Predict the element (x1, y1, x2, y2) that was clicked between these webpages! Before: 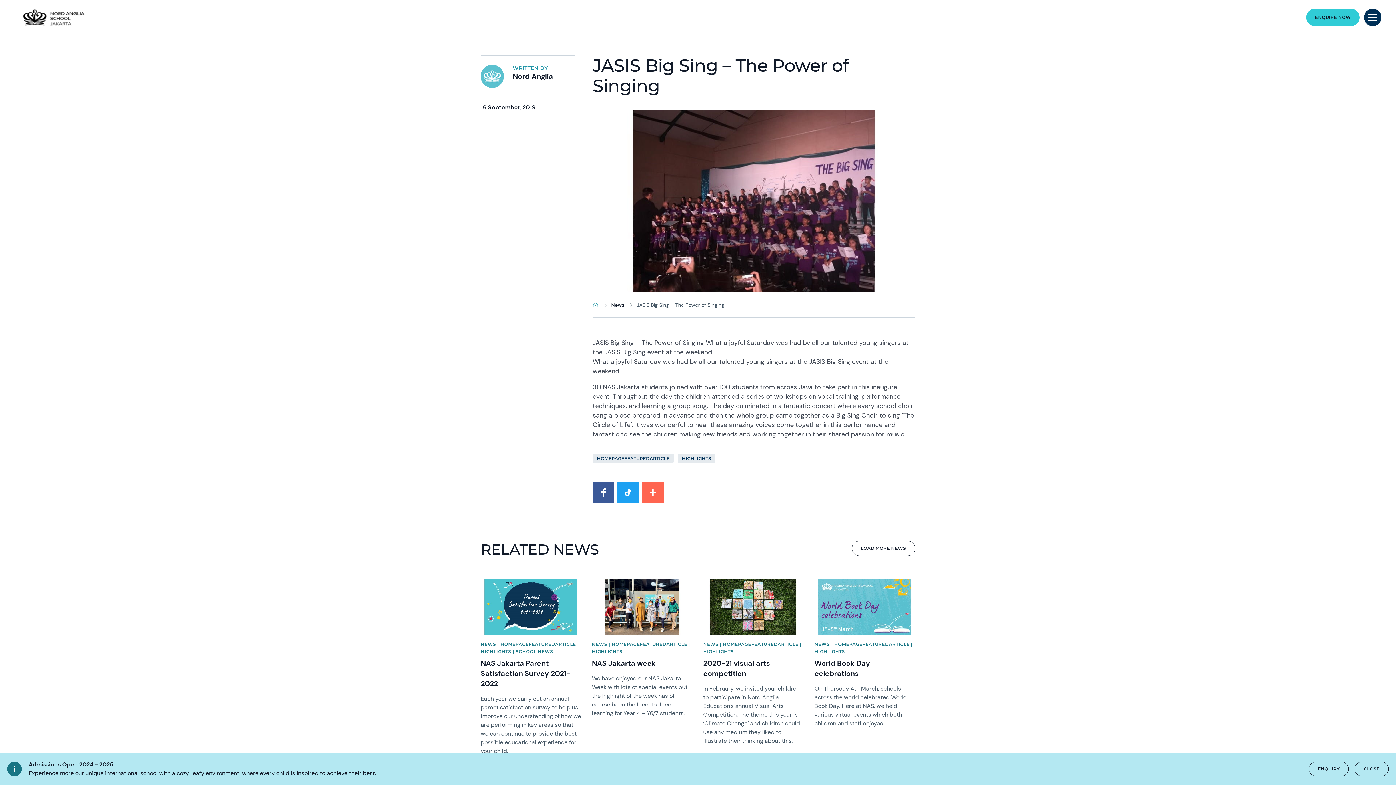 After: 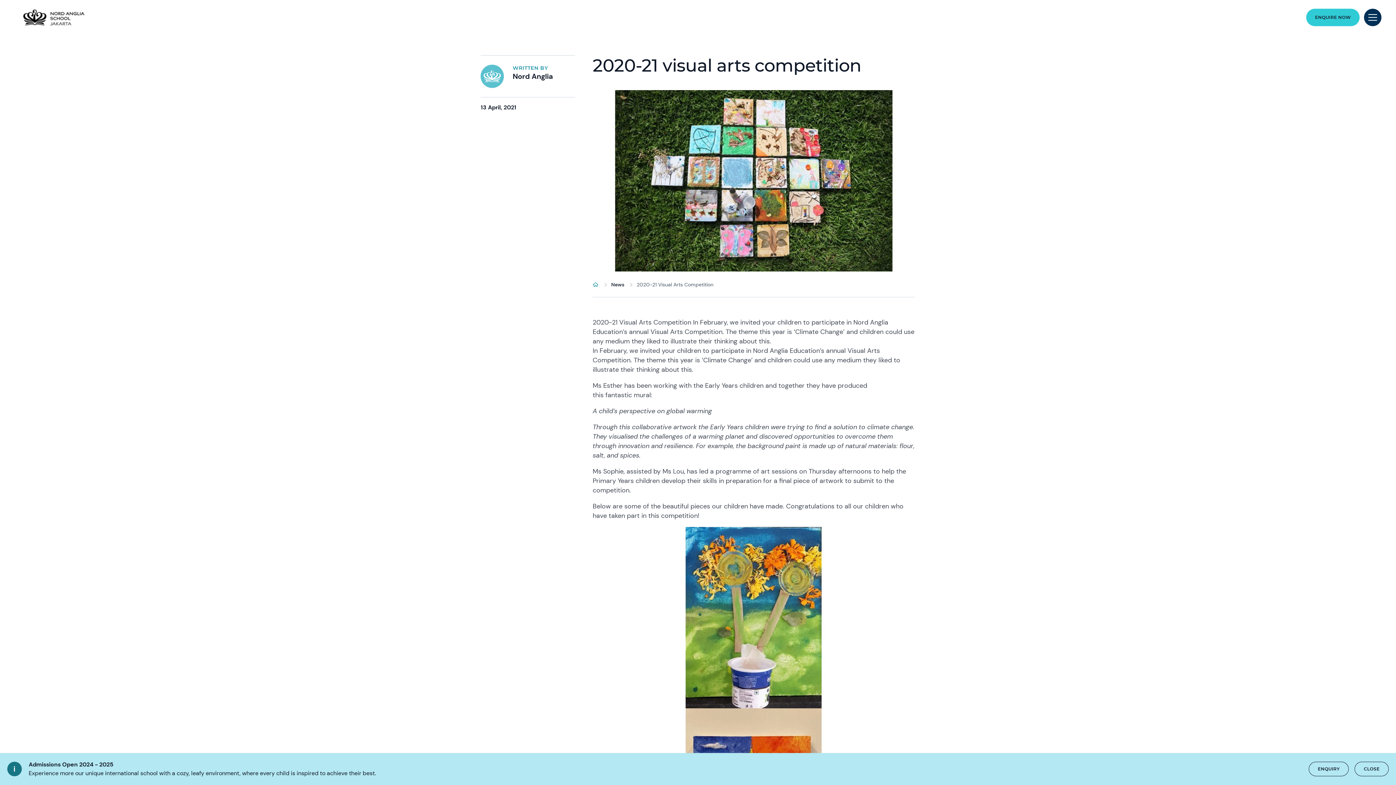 Action: label: NEWS | HOMEPAGEFEATUREDARTICLE | HIGHLIGHTS bbox: (703, 648, 803, 654)